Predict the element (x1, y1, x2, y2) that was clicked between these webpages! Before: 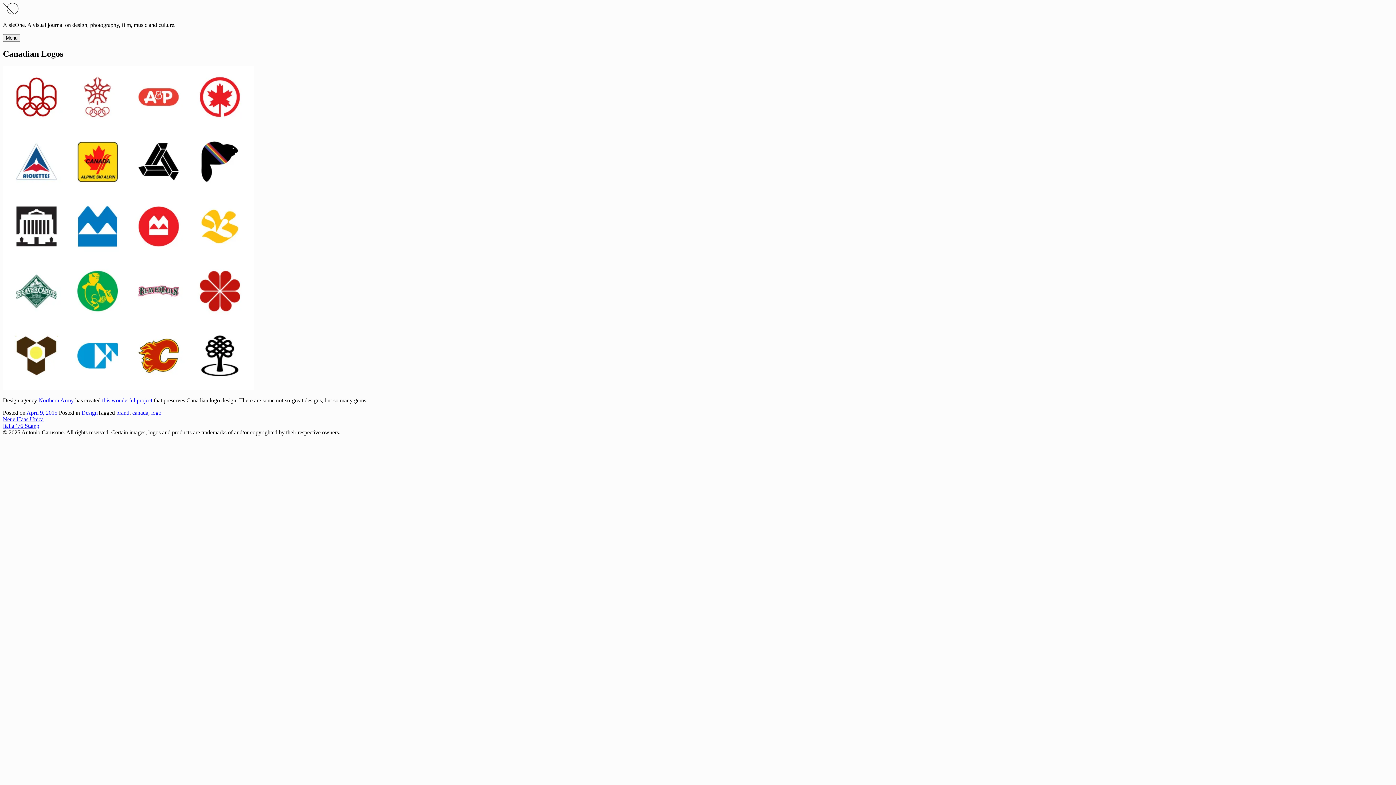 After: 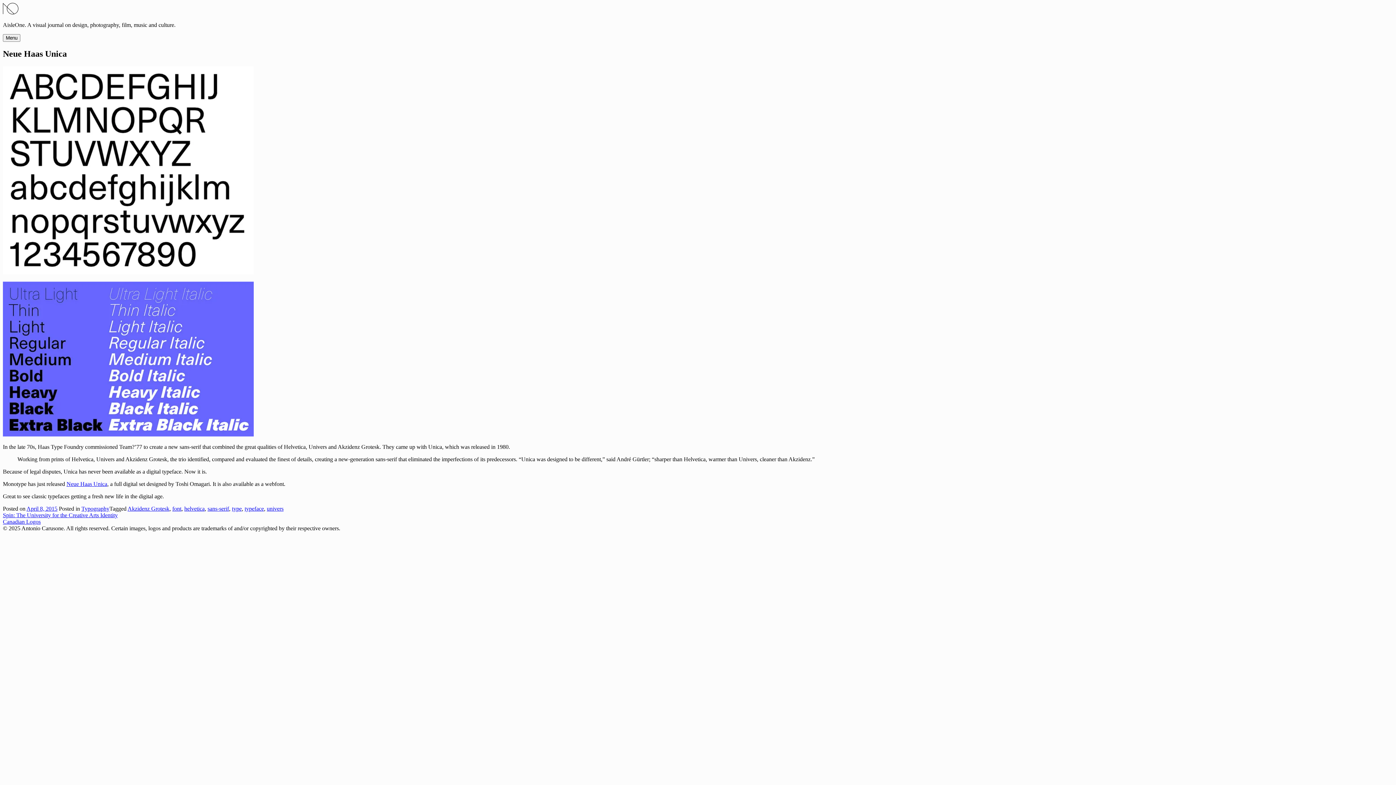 Action: label: Neue Haas Unica bbox: (2, 416, 43, 422)